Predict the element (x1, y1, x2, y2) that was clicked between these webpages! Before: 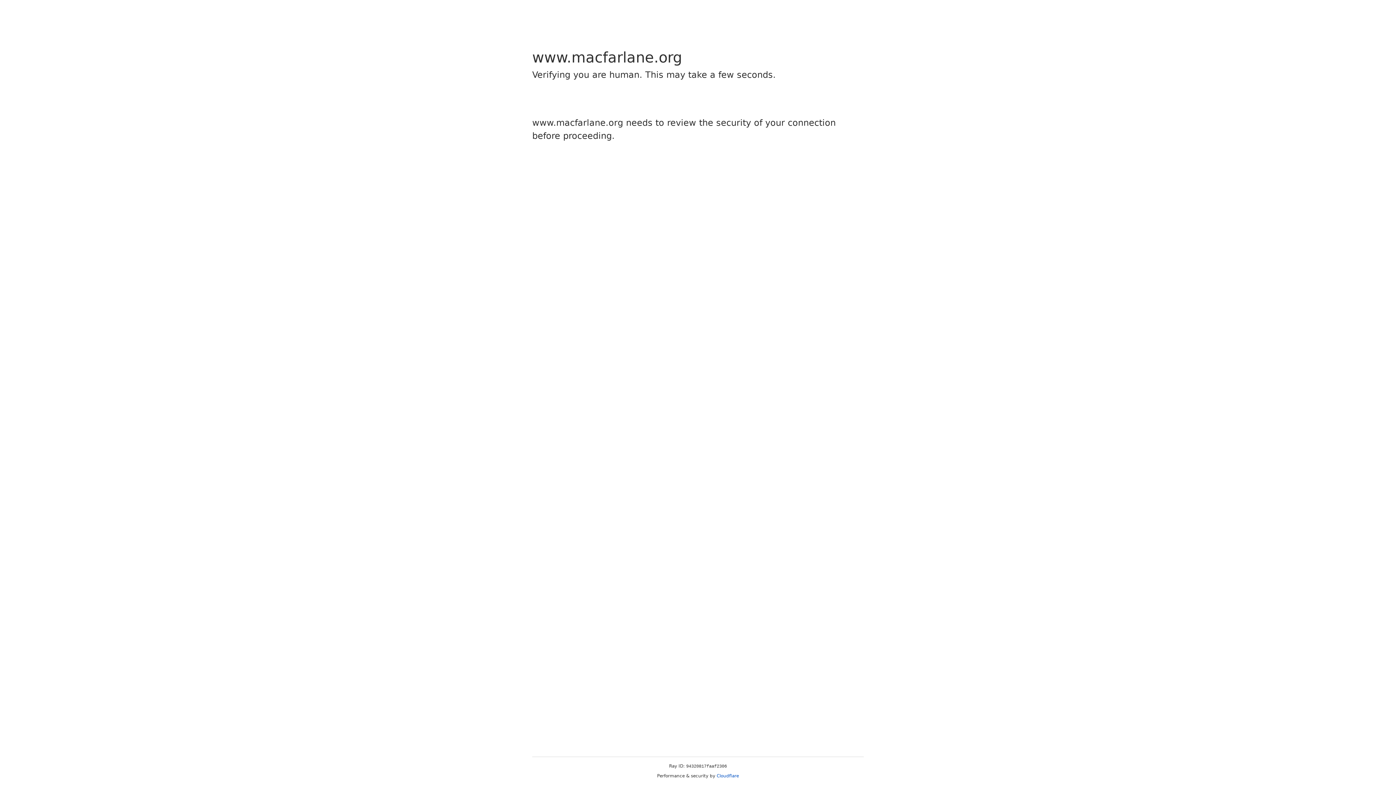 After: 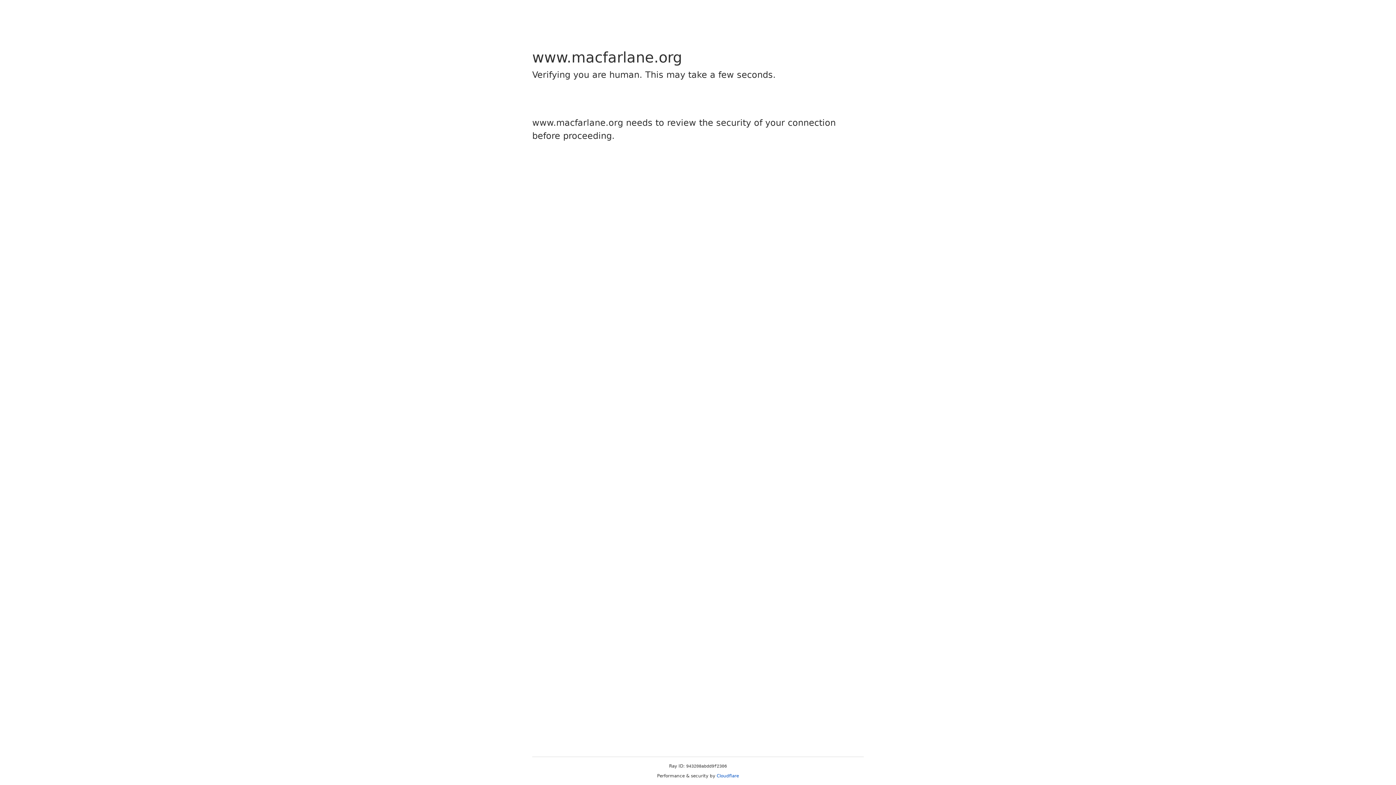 Action: bbox: (716, 773, 739, 778) label: Cloudflare